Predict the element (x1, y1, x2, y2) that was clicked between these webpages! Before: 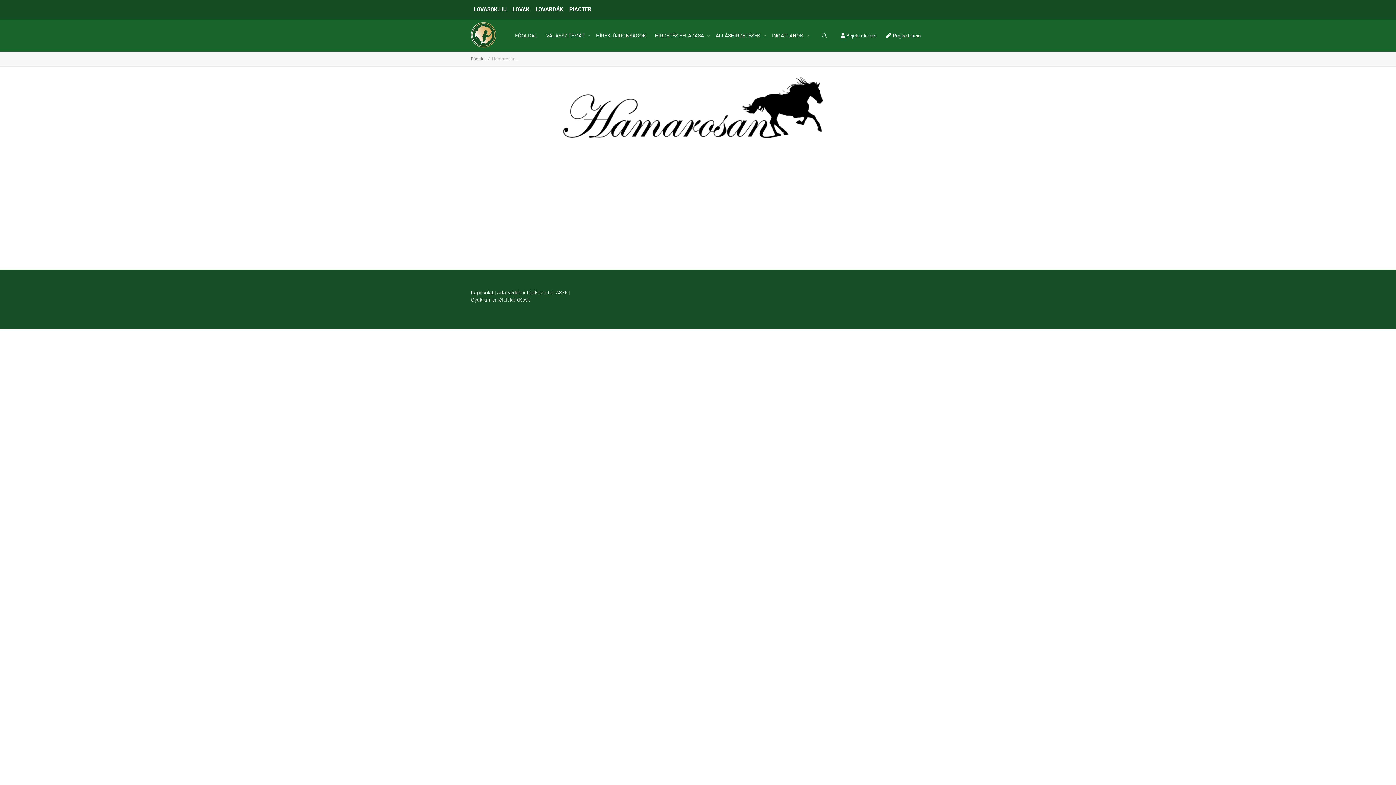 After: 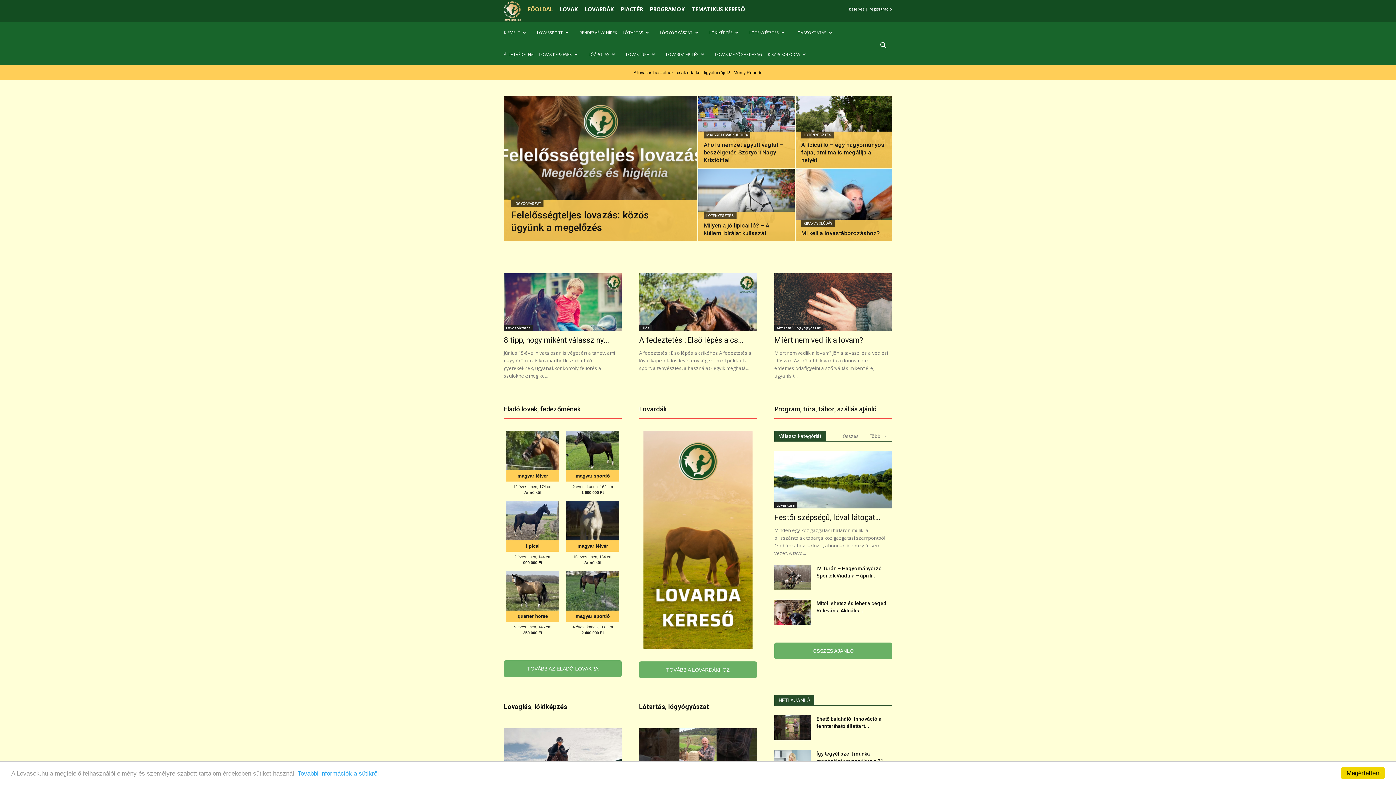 Action: label: LOVASOK.HU bbox: (470, 0, 509, 19)